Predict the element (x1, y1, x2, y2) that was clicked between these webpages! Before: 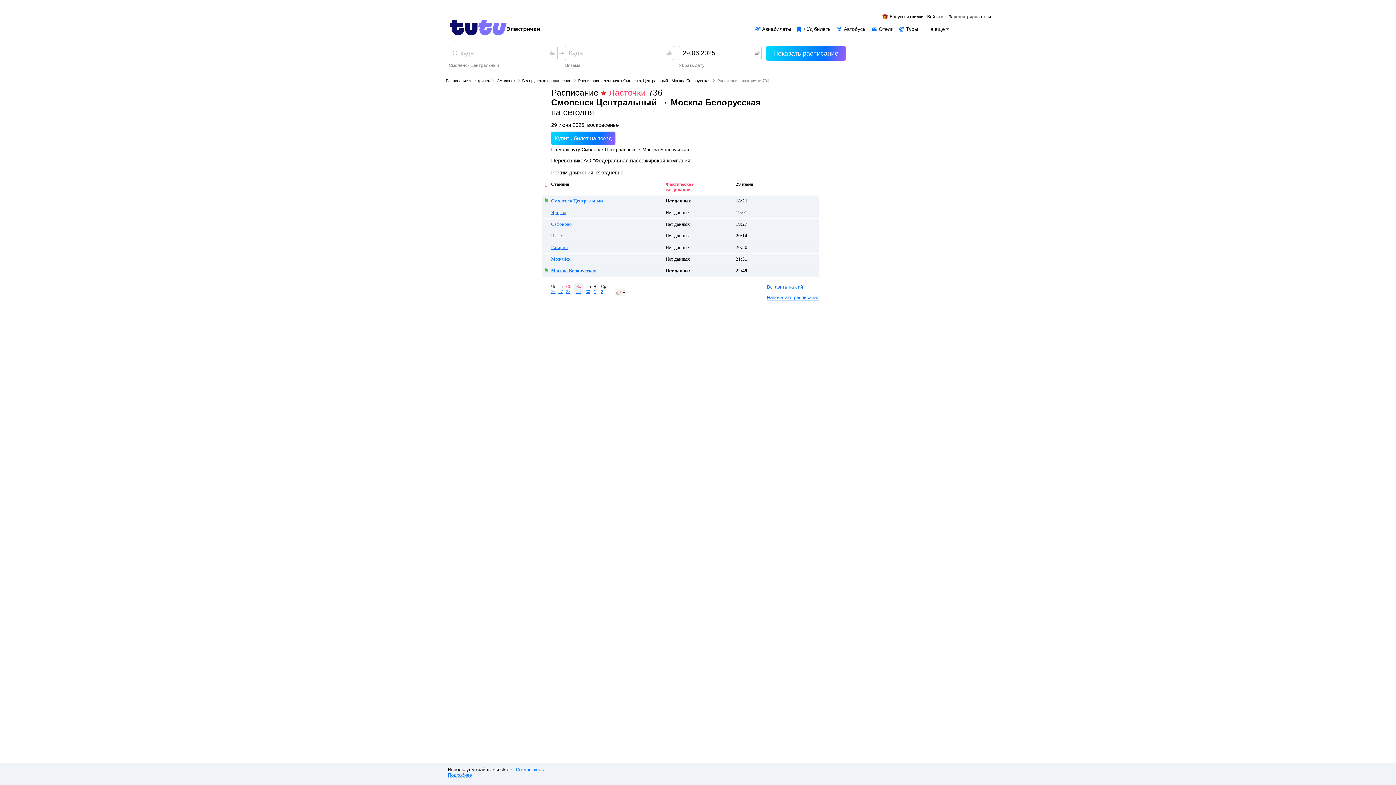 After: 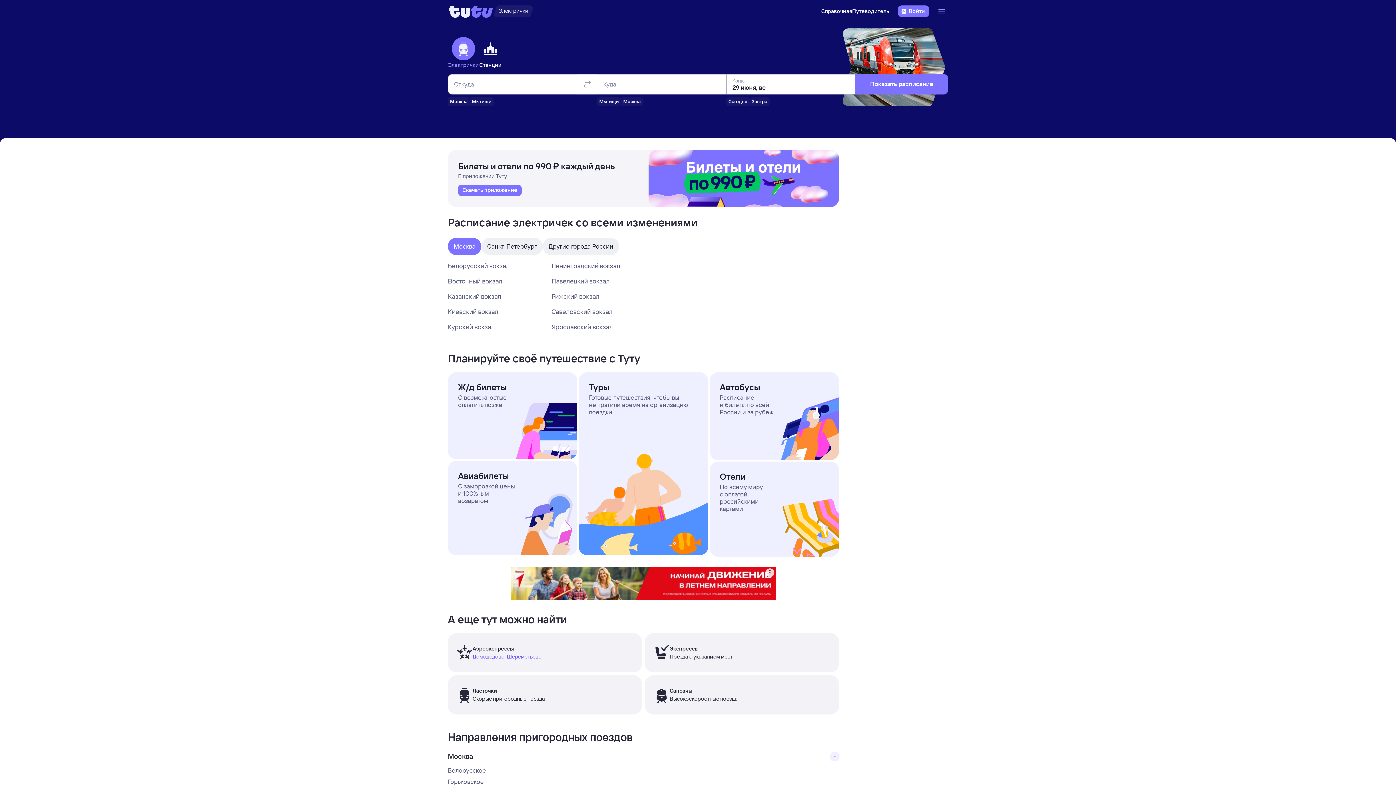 Action: label: Электрички bbox: (506, 25, 540, 32)